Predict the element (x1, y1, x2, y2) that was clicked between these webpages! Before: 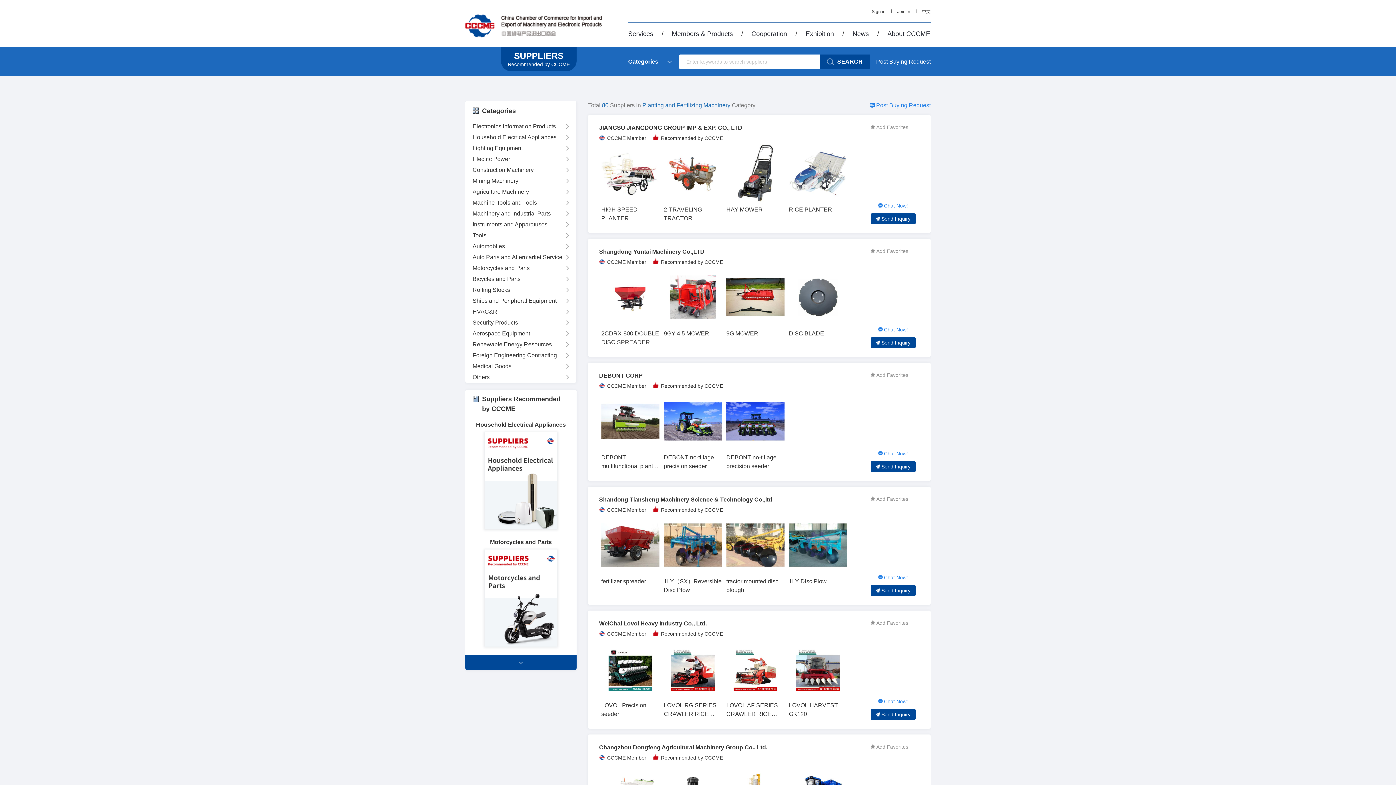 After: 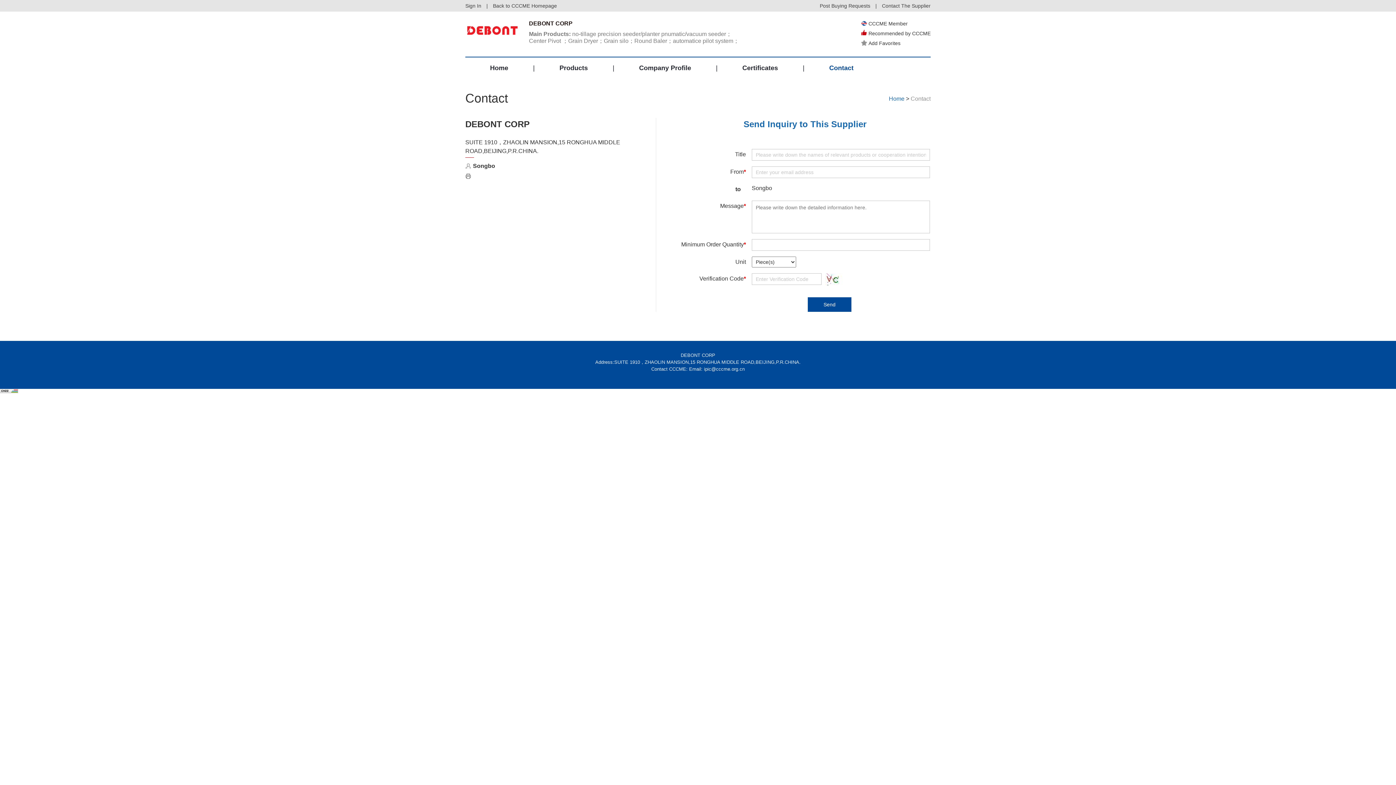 Action: label: Send Inquiry bbox: (870, 461, 915, 472)